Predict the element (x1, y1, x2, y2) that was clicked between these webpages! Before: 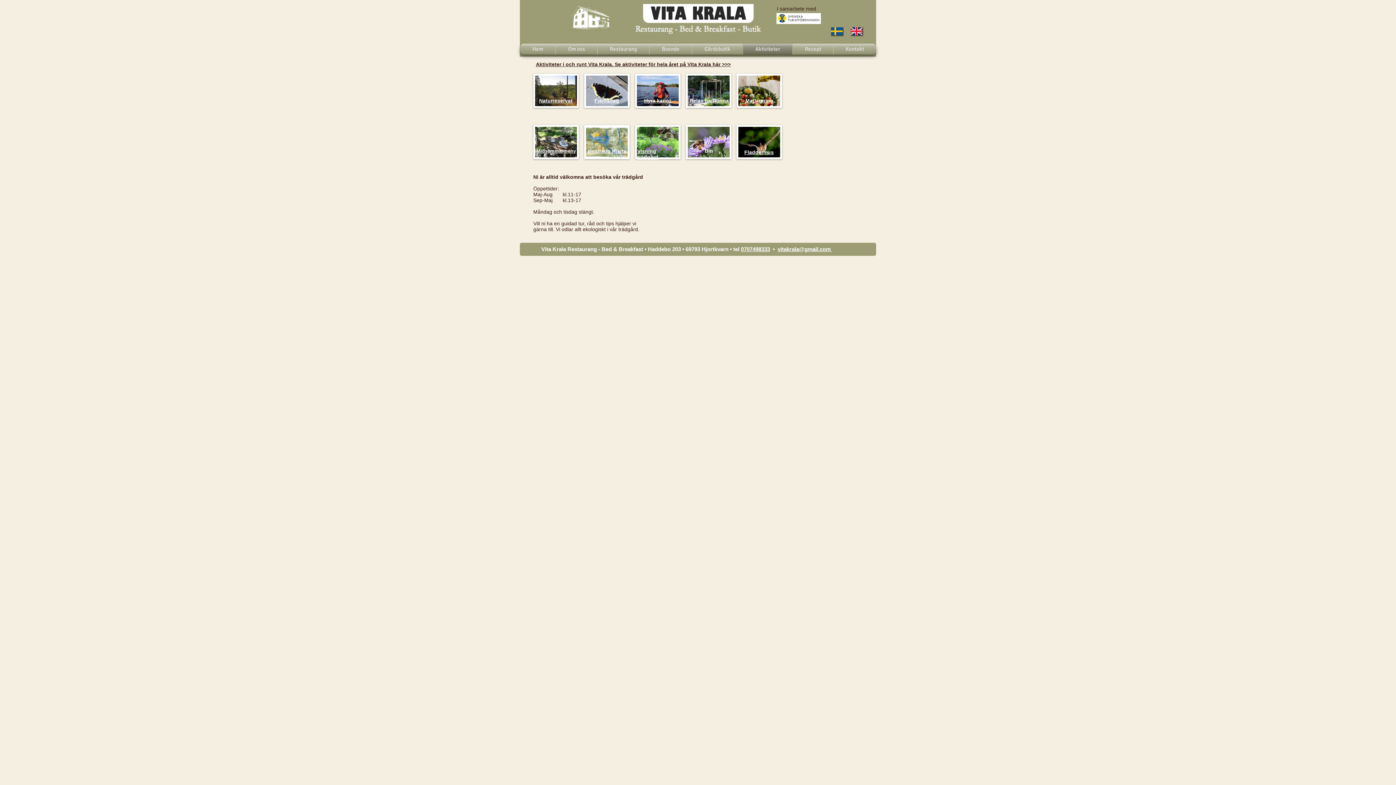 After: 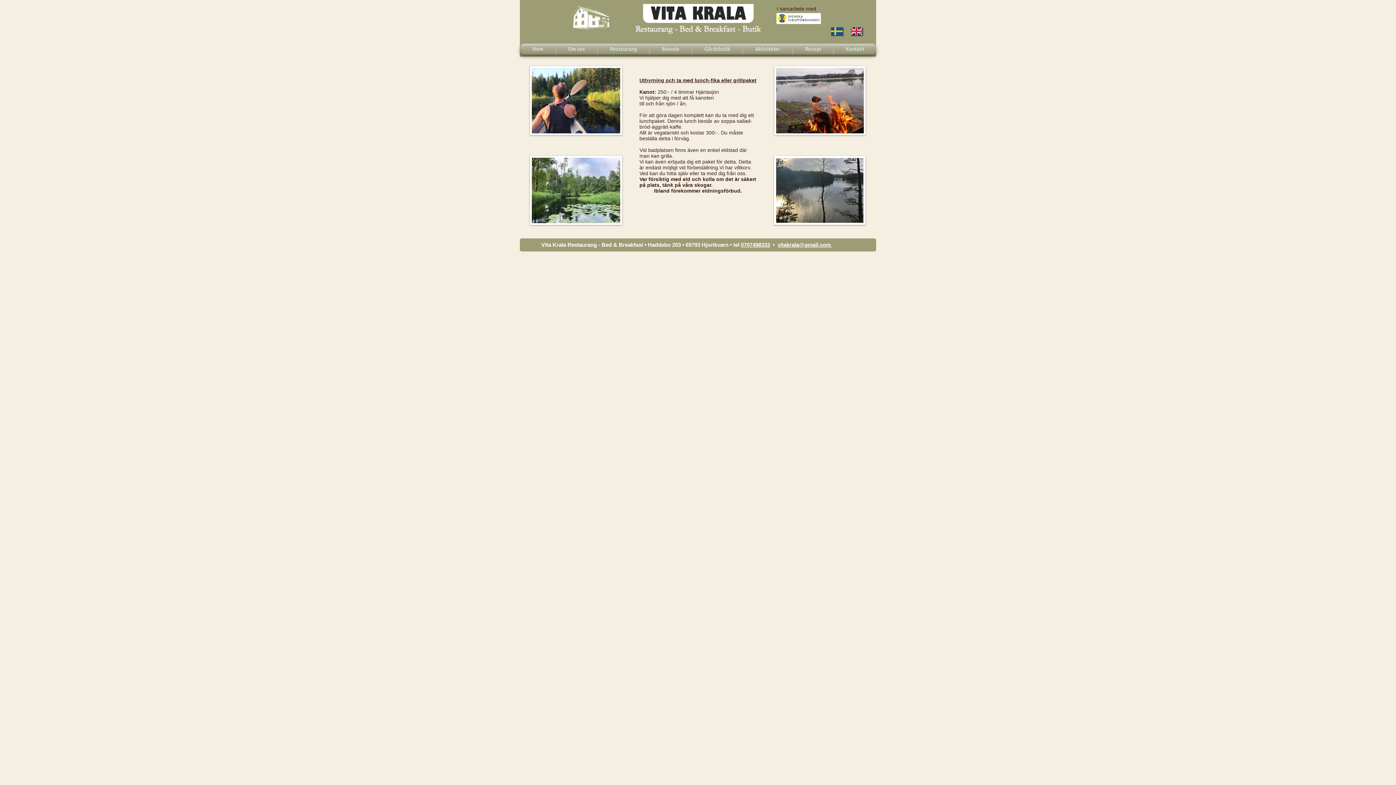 Action: bbox: (644, 97, 671, 103) label: Hyra kanot